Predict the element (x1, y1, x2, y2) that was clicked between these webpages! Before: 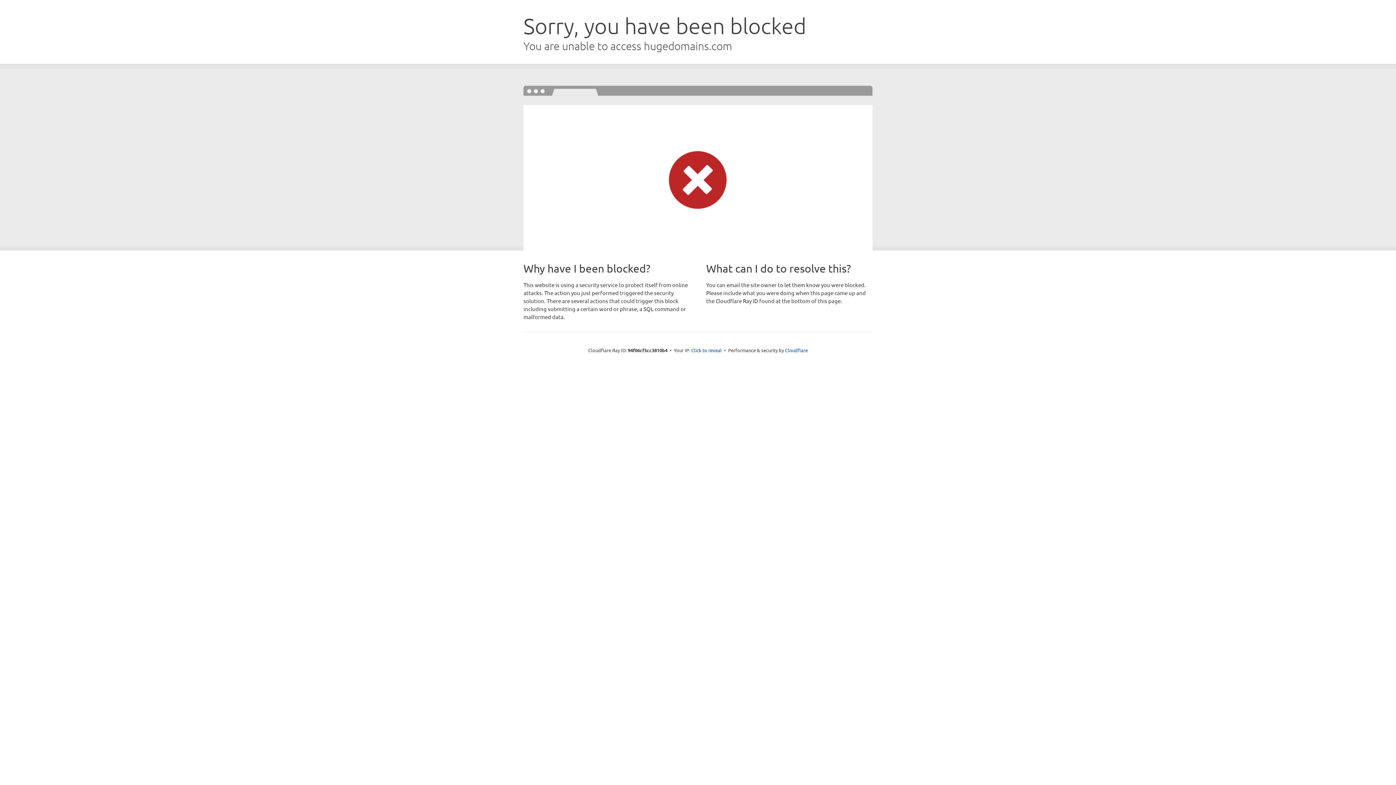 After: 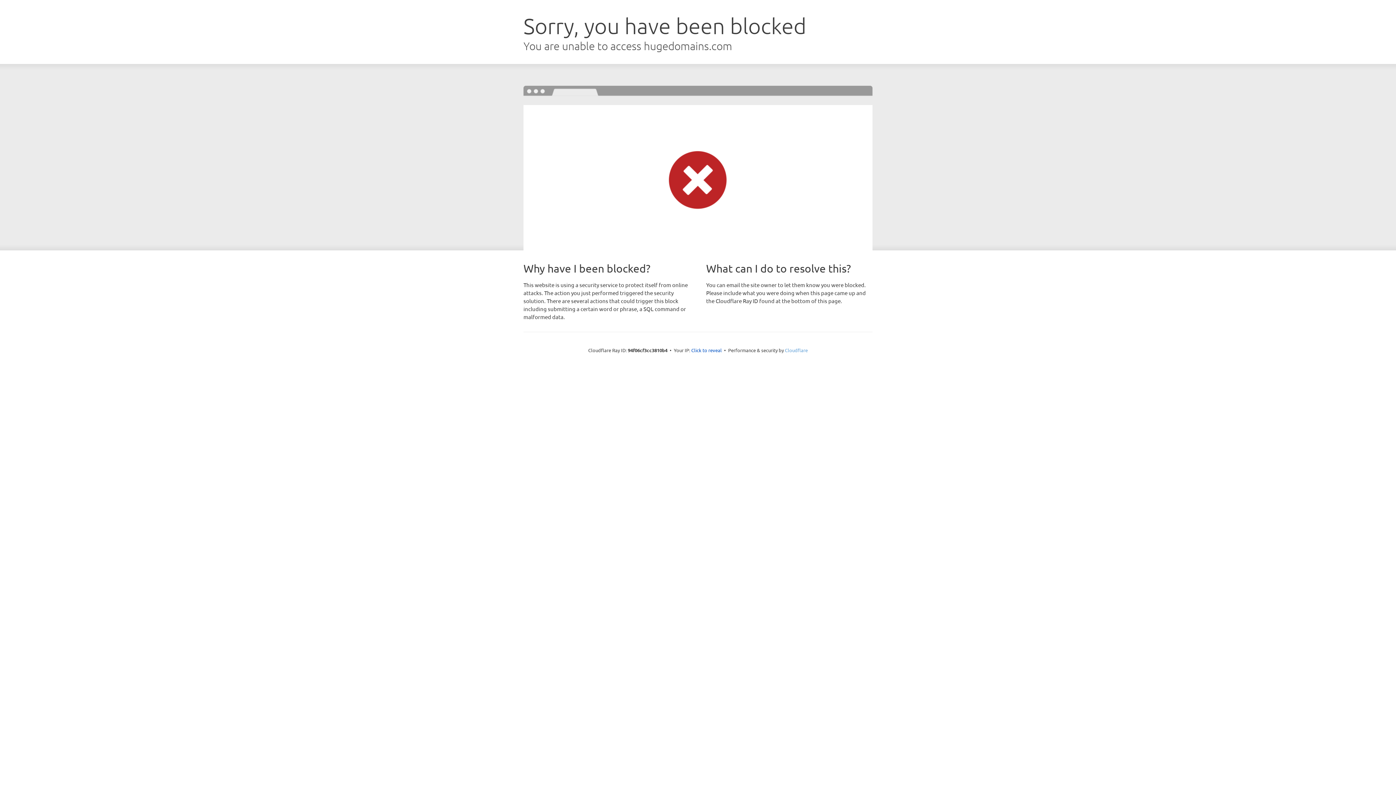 Action: label: Cloudflare bbox: (785, 347, 808, 353)